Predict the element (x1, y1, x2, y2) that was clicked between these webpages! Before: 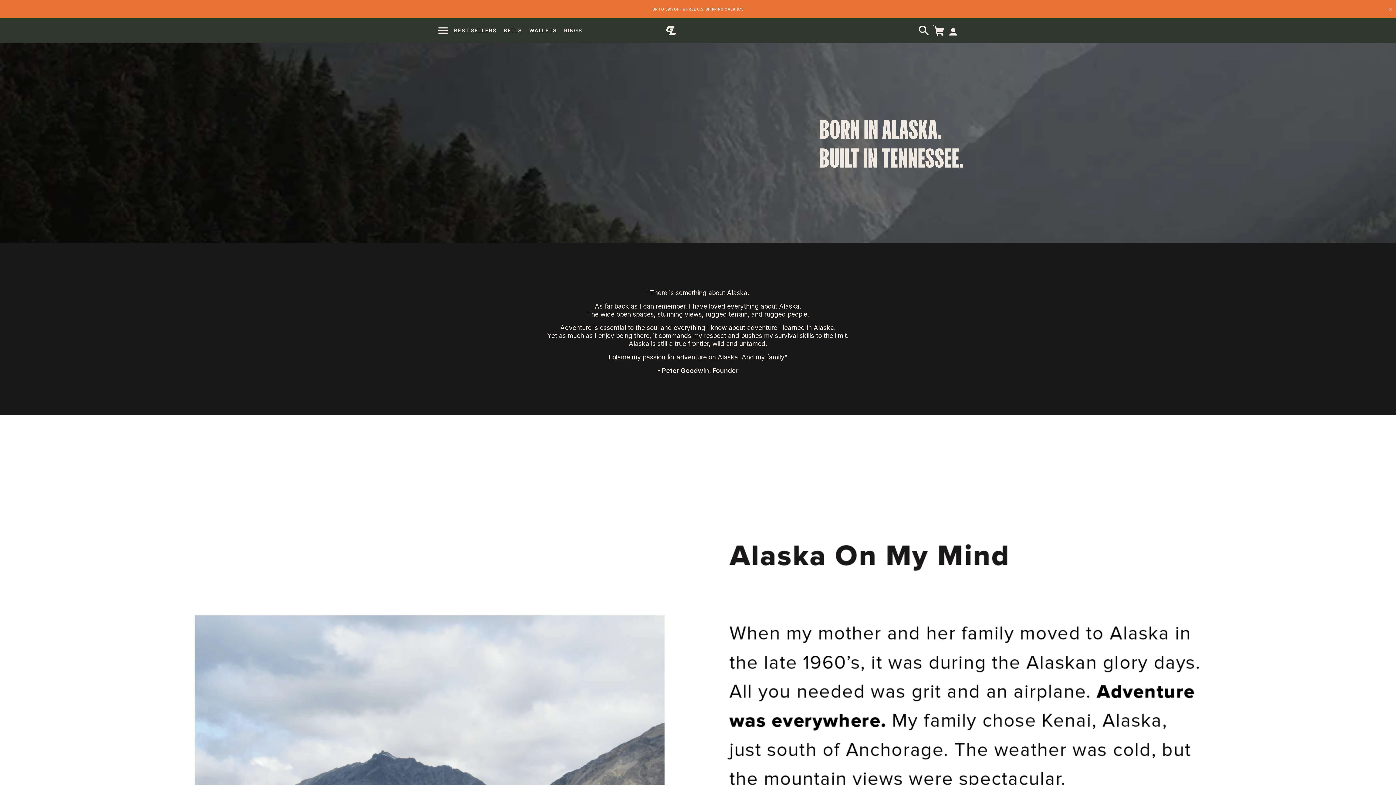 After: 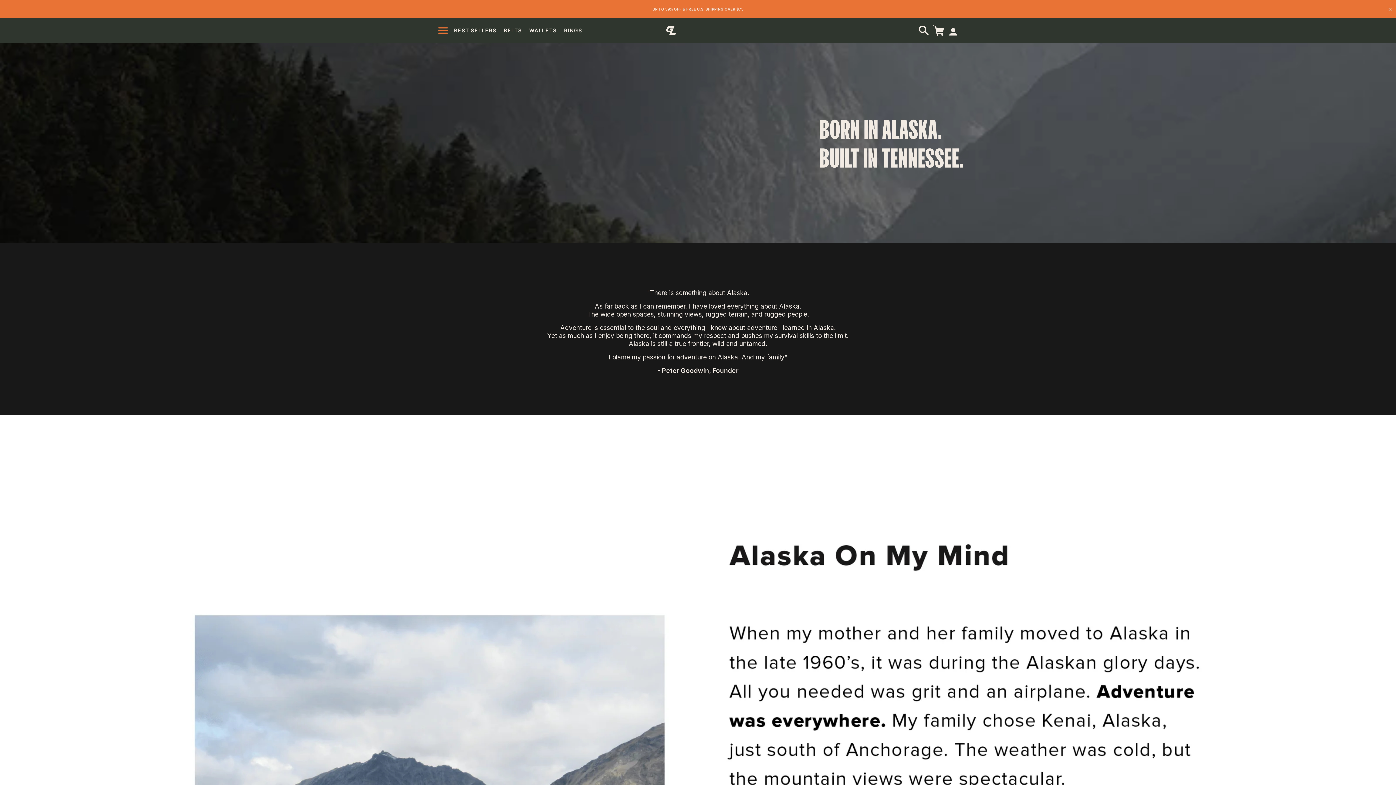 Action: label: expand/collapse mobile navigation menu bbox: (436, 25, 450, 36)